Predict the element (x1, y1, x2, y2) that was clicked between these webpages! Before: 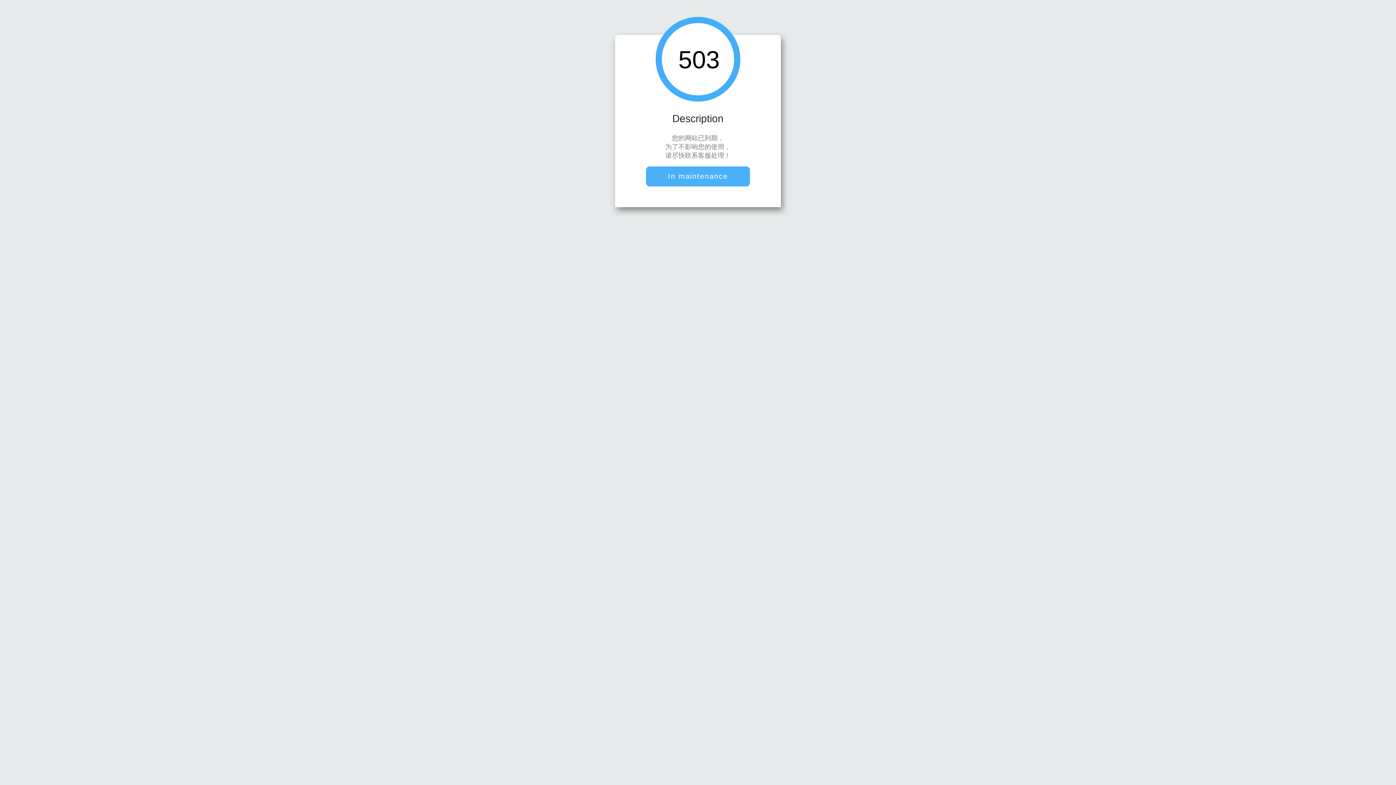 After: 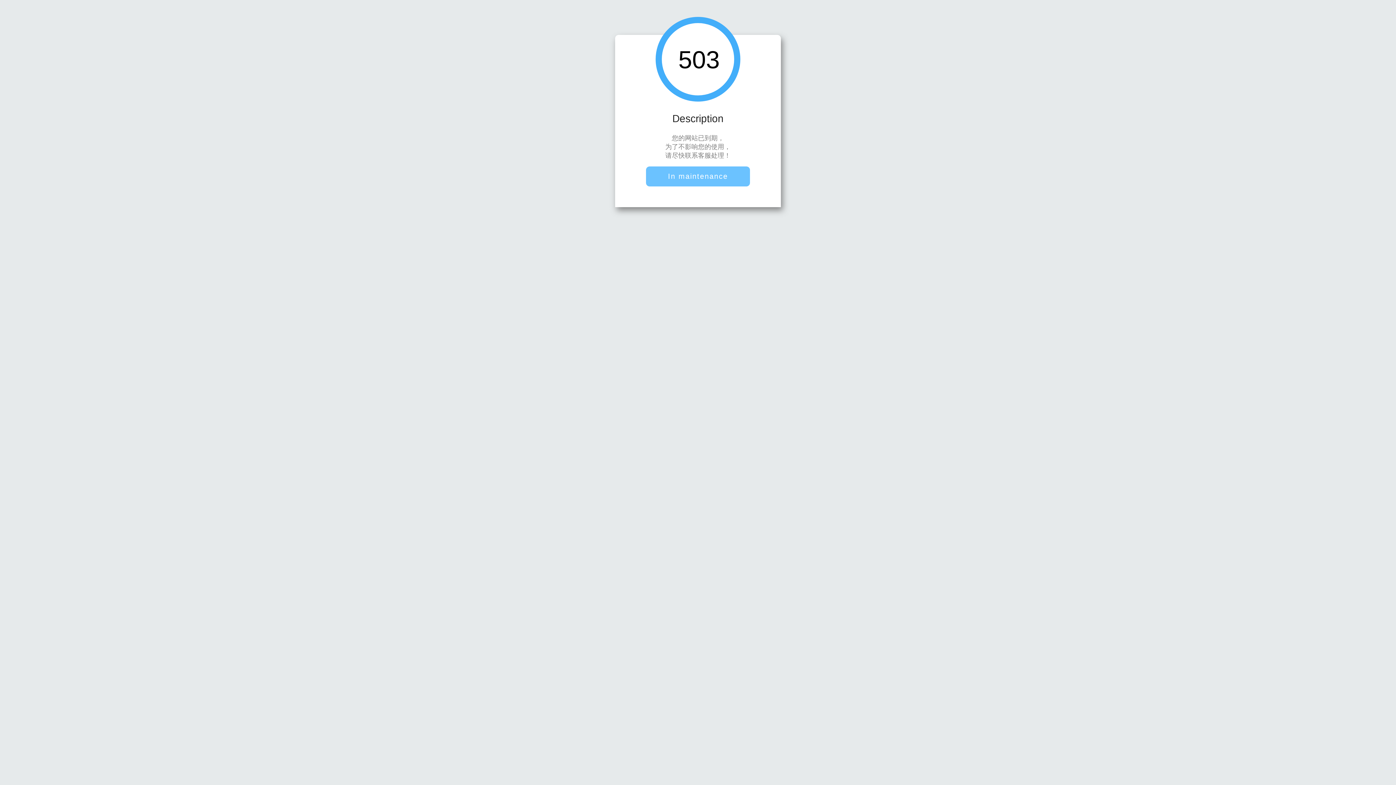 Action: bbox: (646, 166, 750, 186) label: In maintenance